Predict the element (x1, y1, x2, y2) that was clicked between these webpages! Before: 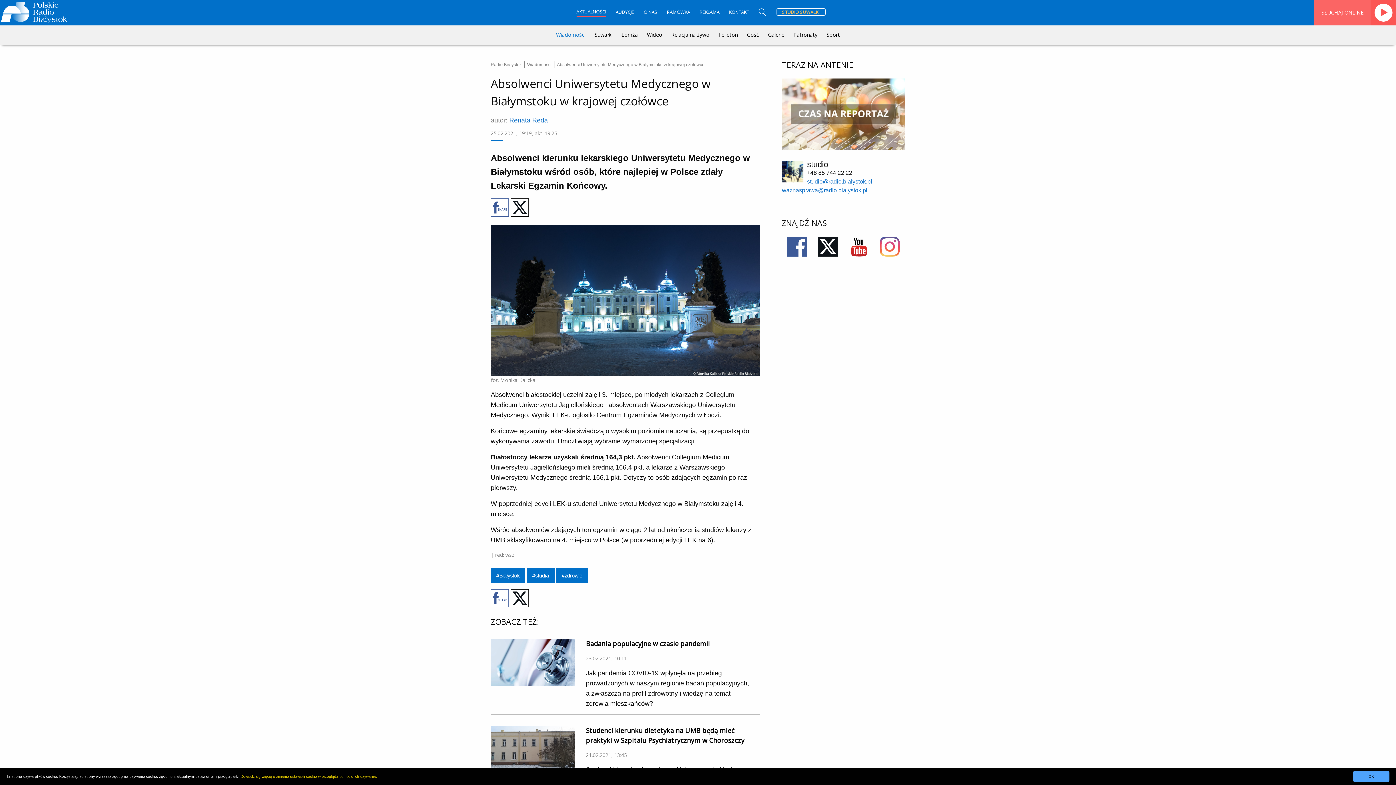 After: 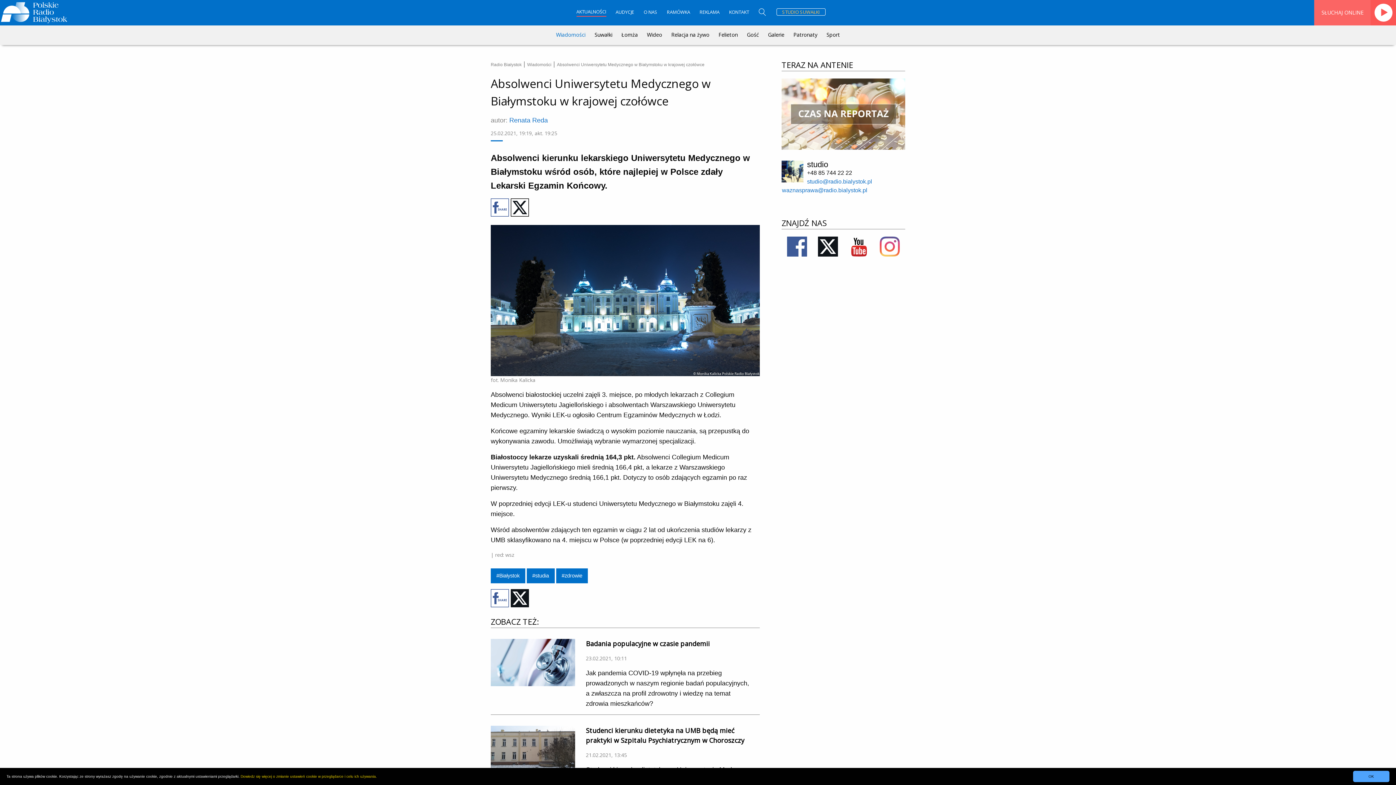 Action: bbox: (510, 601, 529, 608)